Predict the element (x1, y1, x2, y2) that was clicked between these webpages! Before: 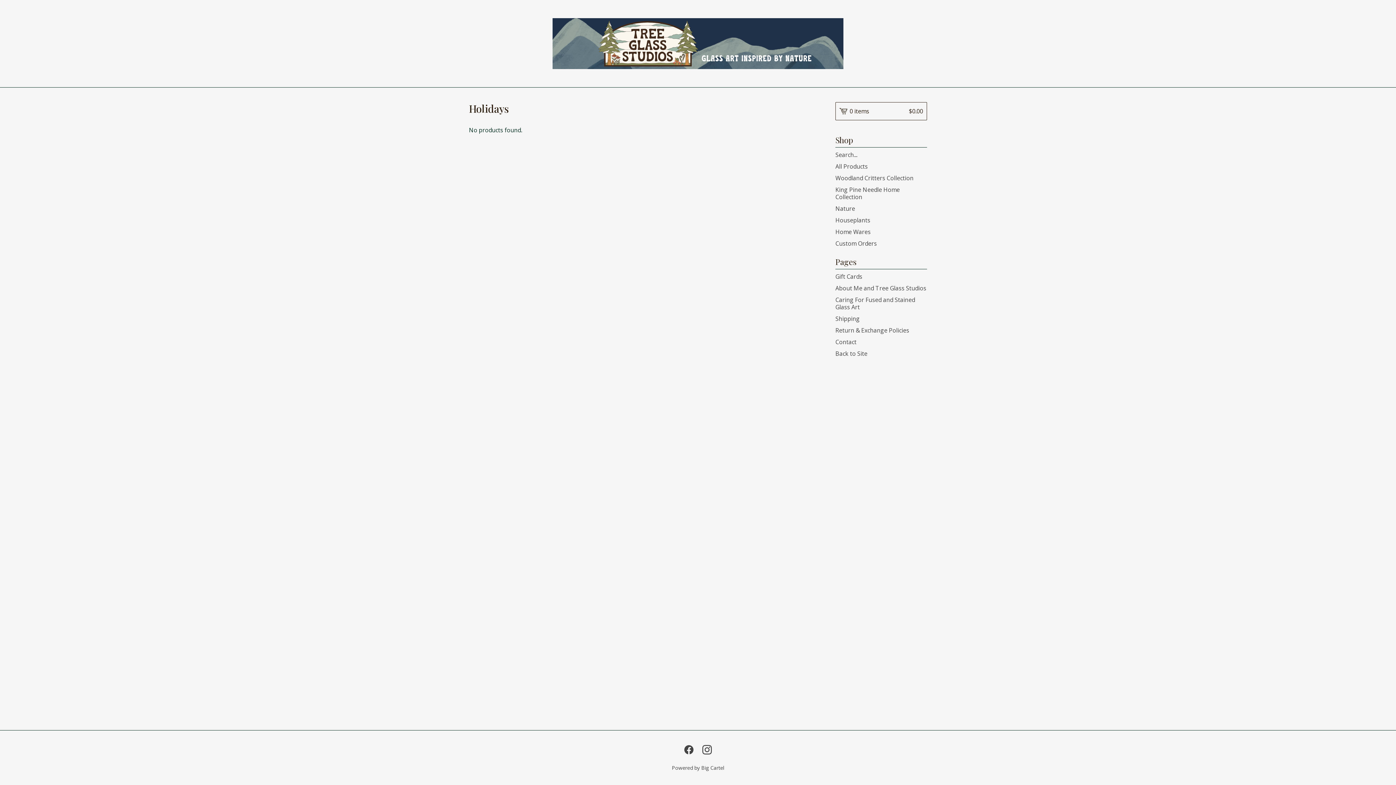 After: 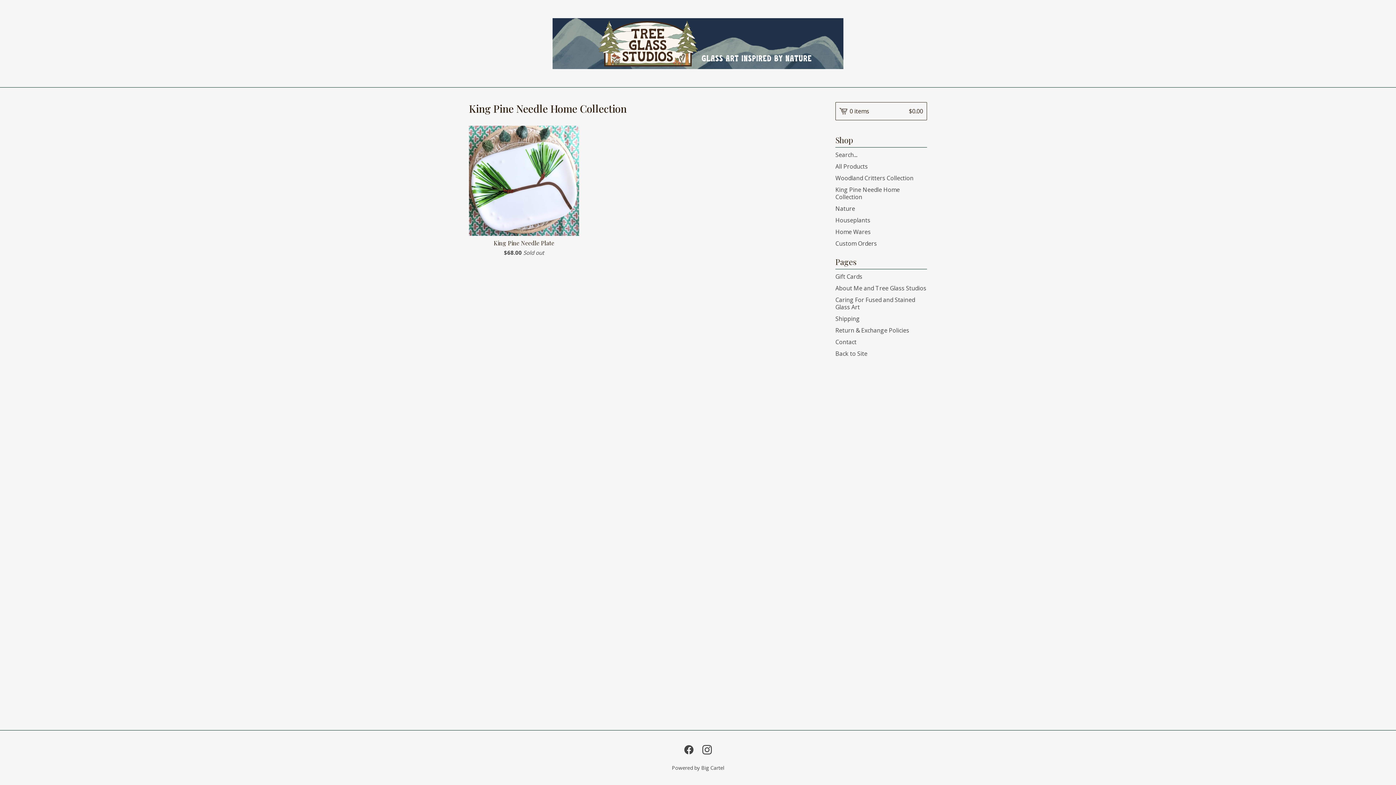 Action: bbox: (835, 184, 927, 202) label: King Pine Needle Home Collection